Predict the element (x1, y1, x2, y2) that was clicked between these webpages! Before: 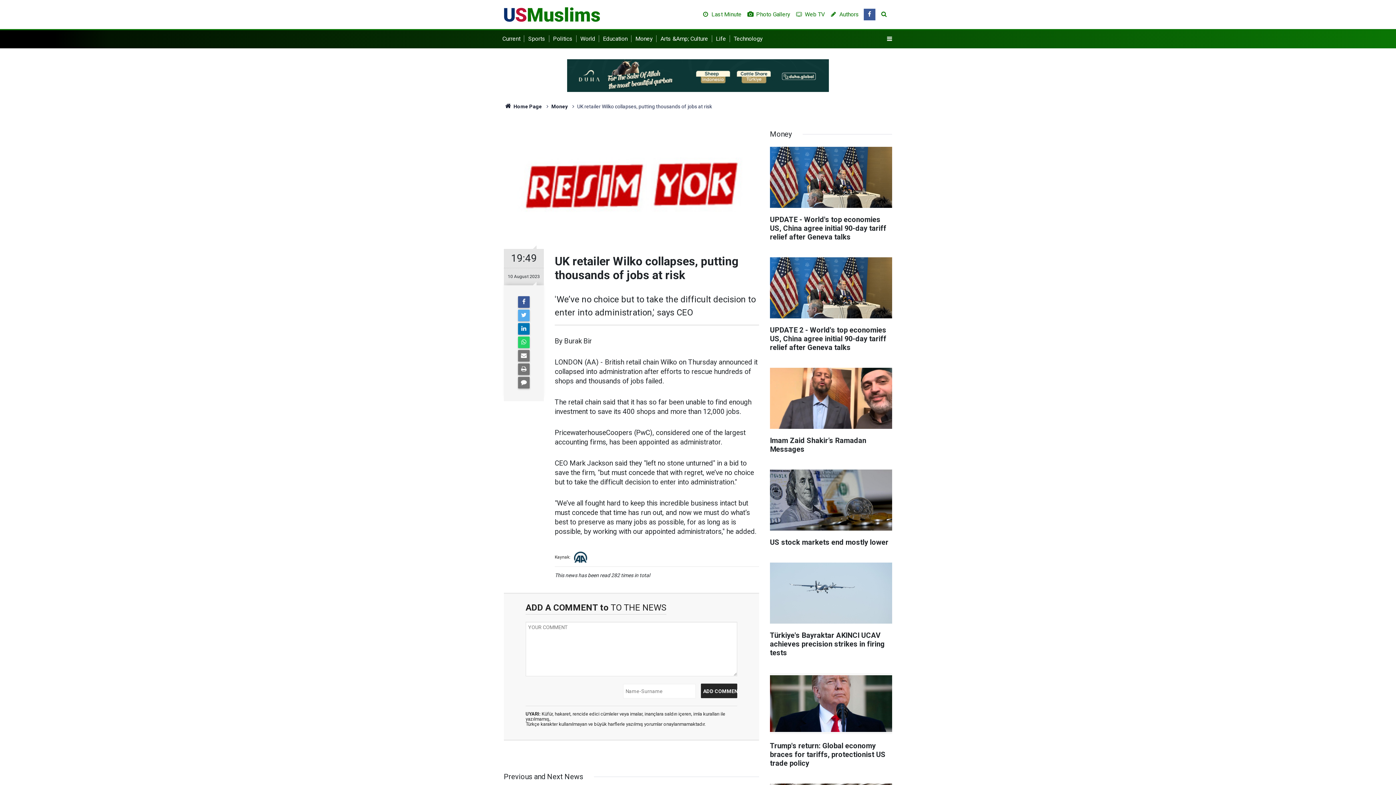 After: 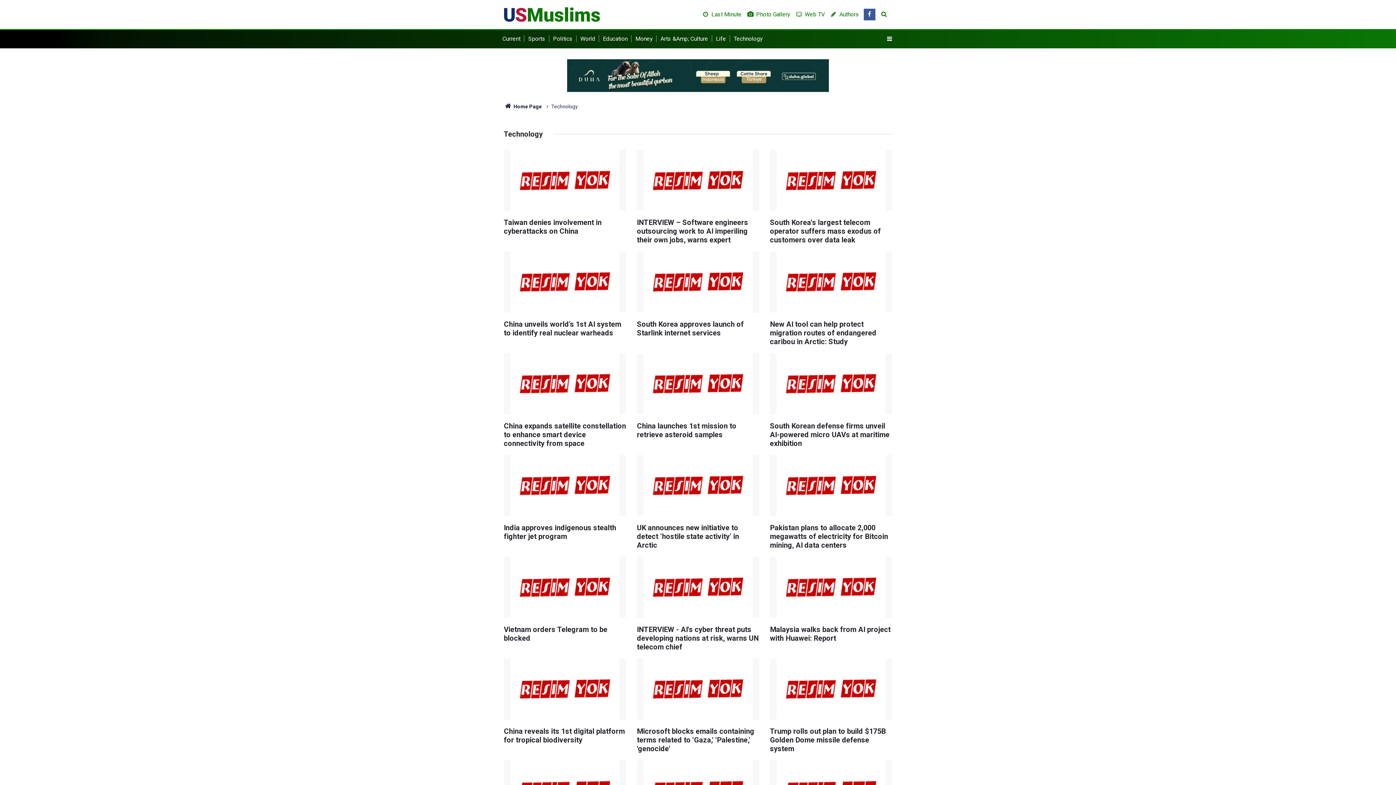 Action: bbox: (733, 35, 766, 42) label: Technology